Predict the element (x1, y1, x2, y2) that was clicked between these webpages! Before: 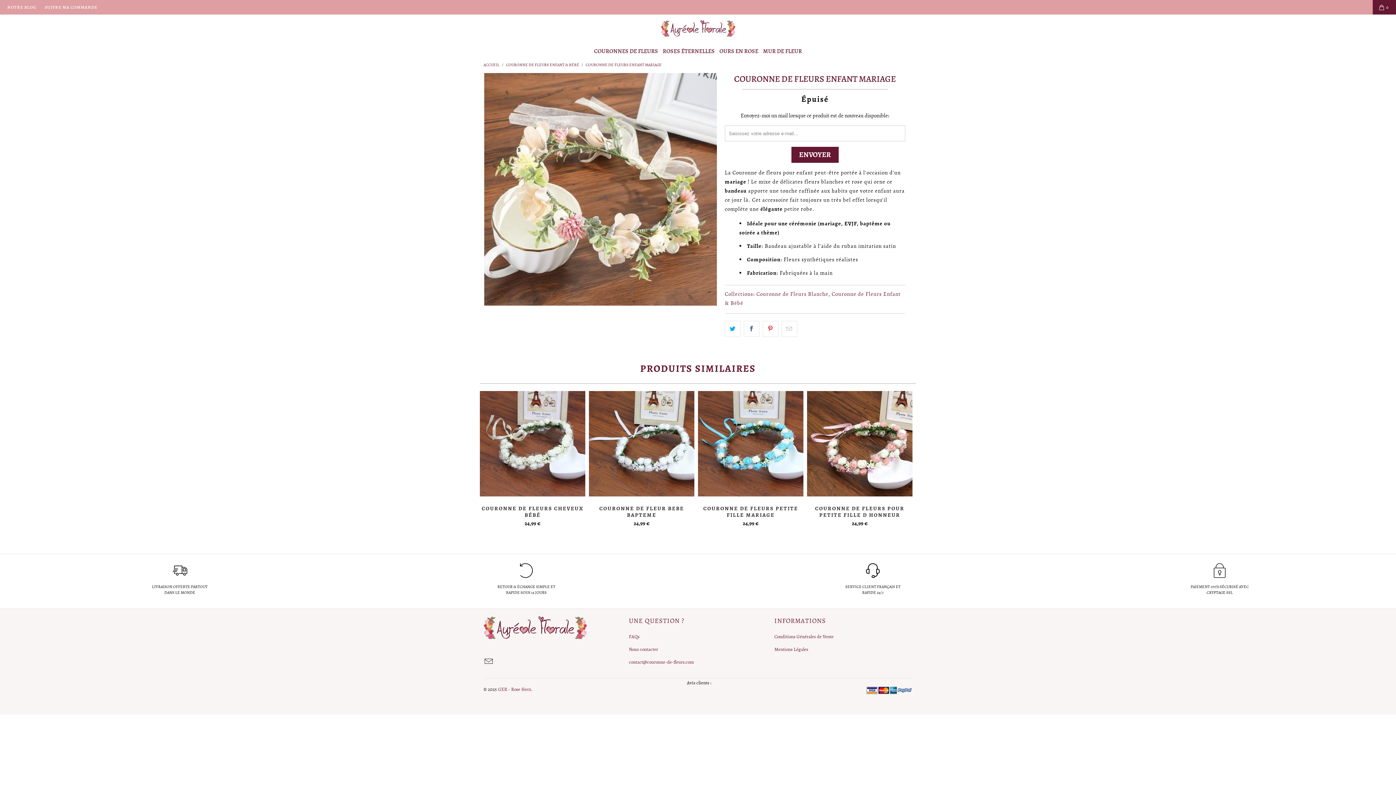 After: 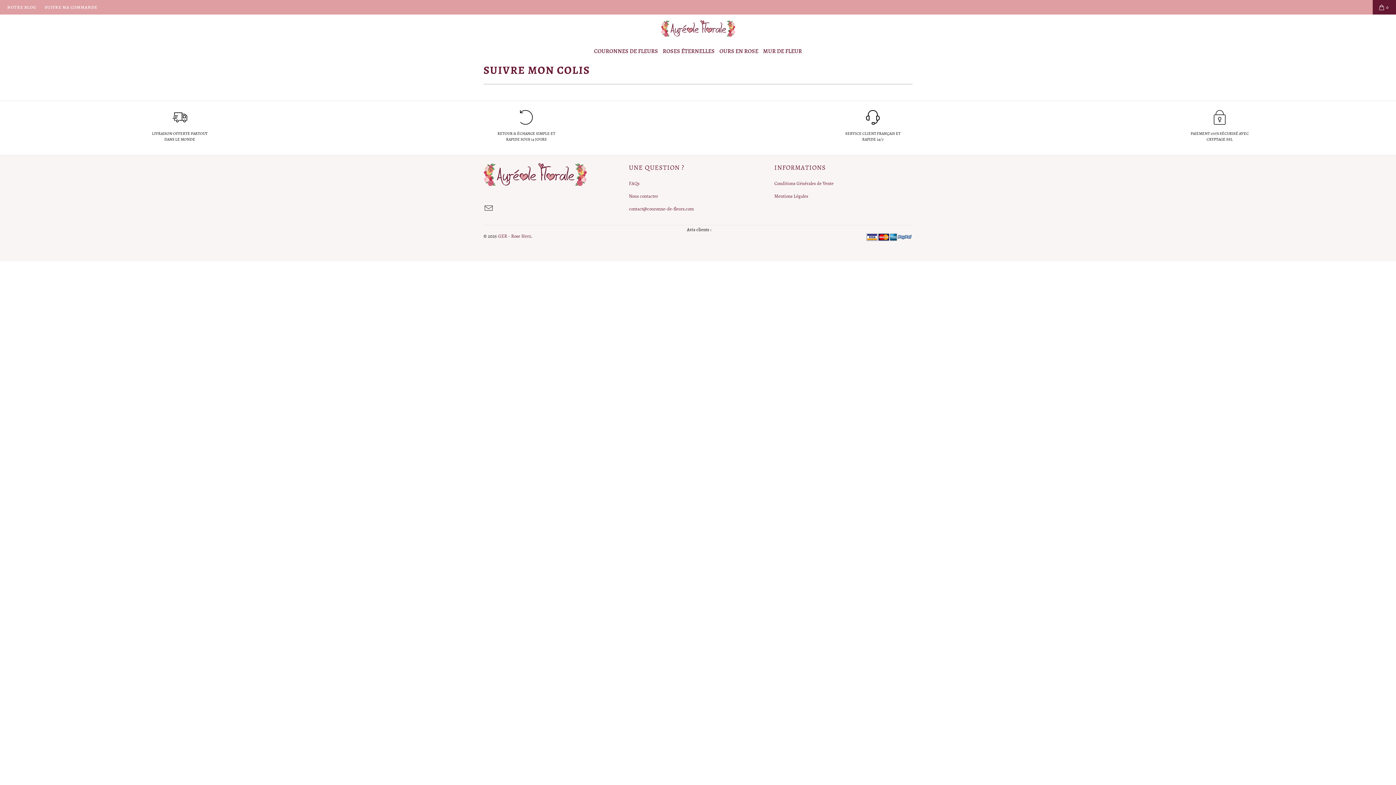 Action: bbox: (44, 0, 97, 14) label: SUIVRE MA COMMANDE